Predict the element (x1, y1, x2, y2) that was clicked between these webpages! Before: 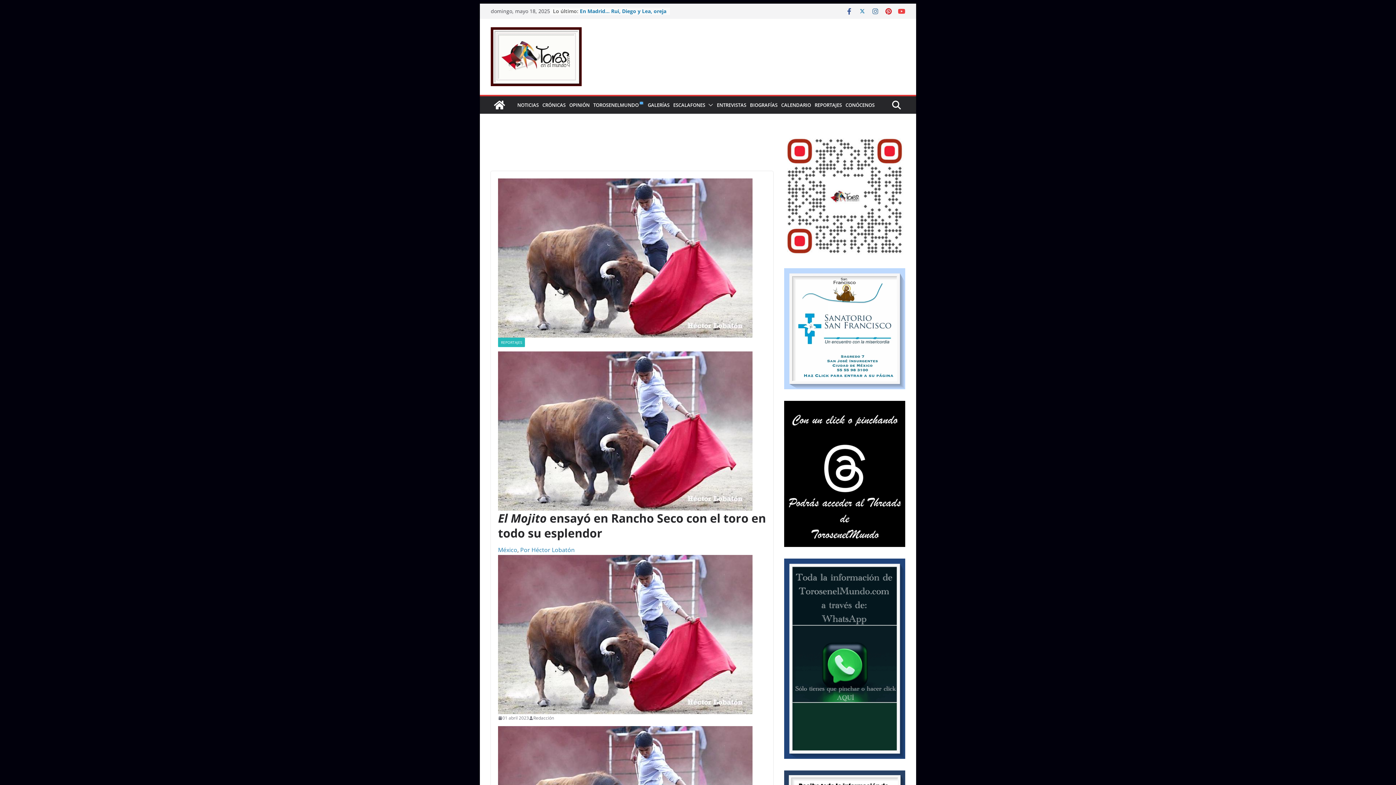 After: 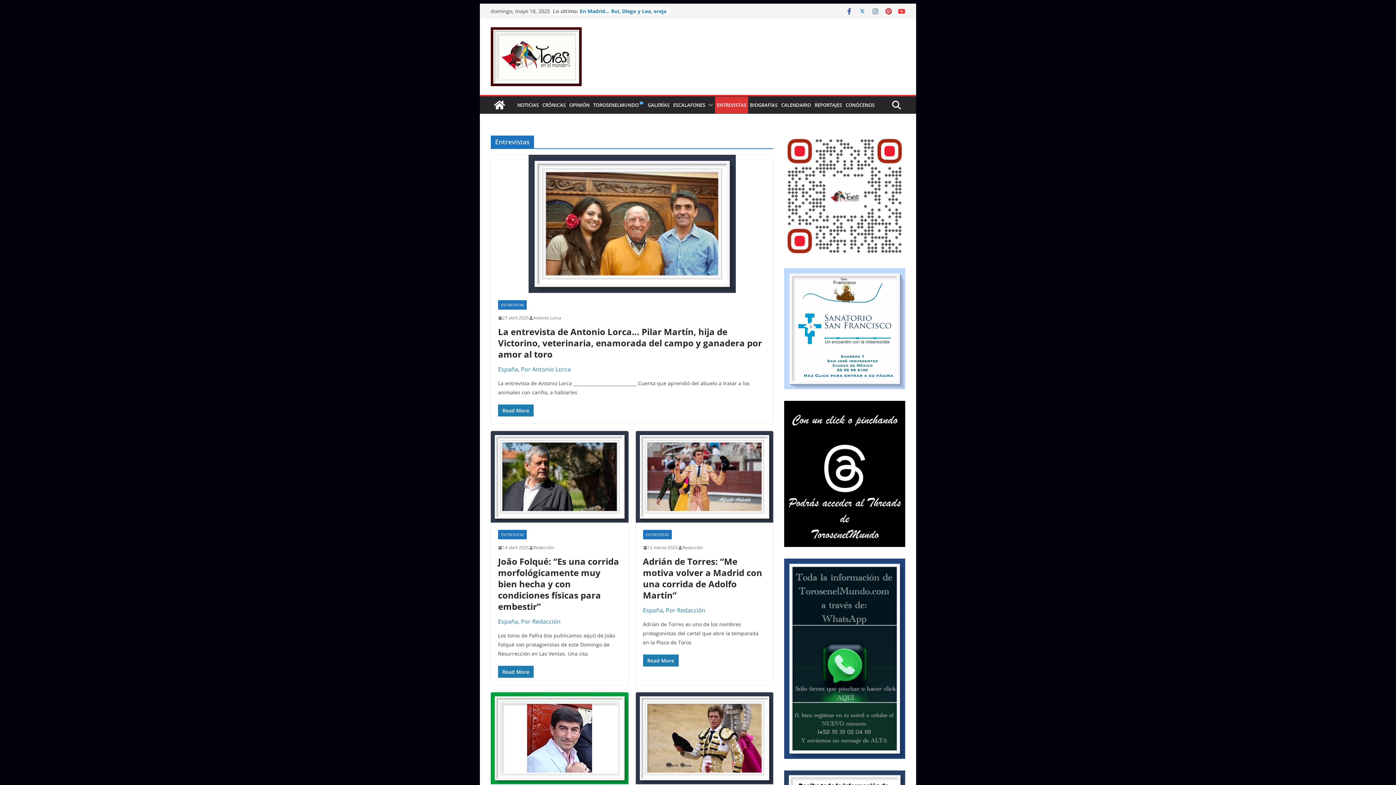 Action: label: ENTREVISTAS bbox: (717, 100, 746, 109)